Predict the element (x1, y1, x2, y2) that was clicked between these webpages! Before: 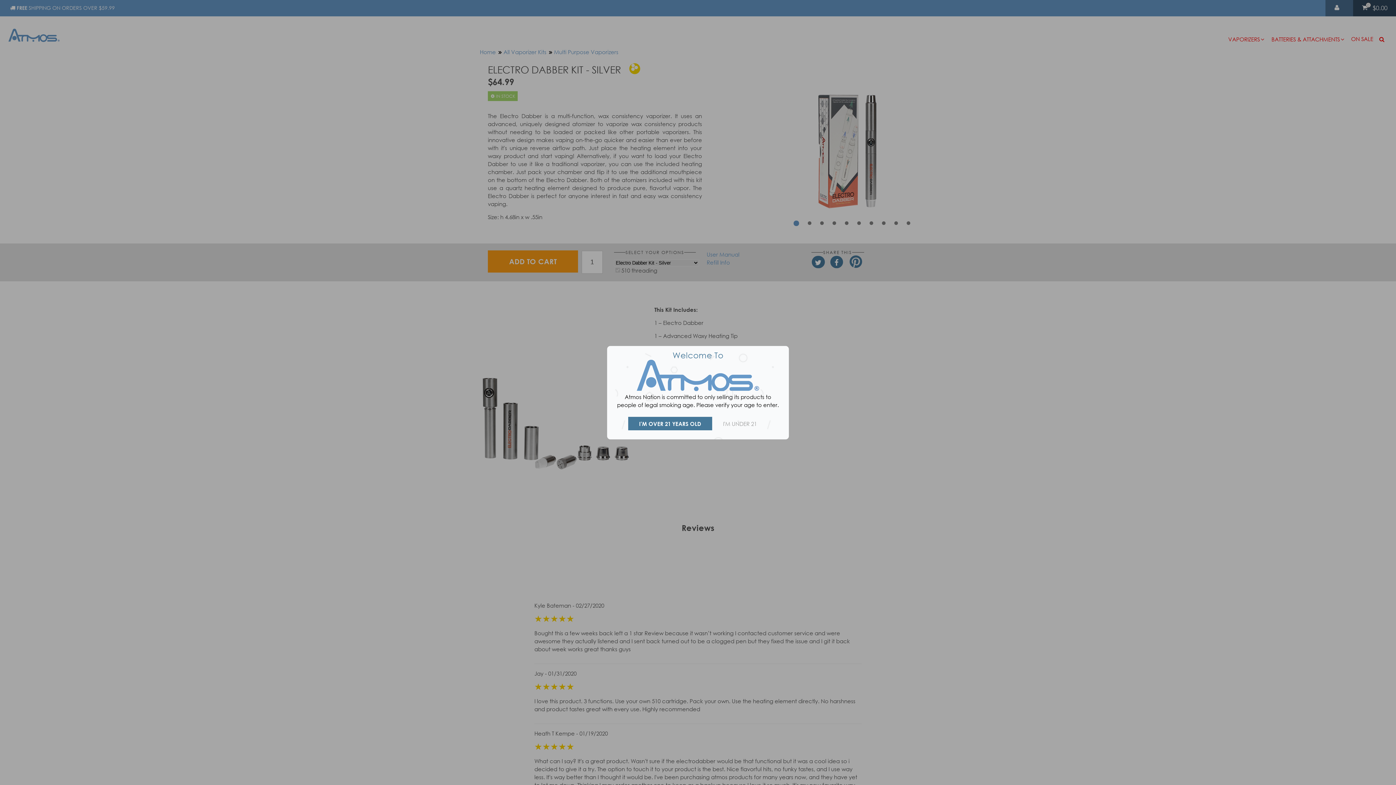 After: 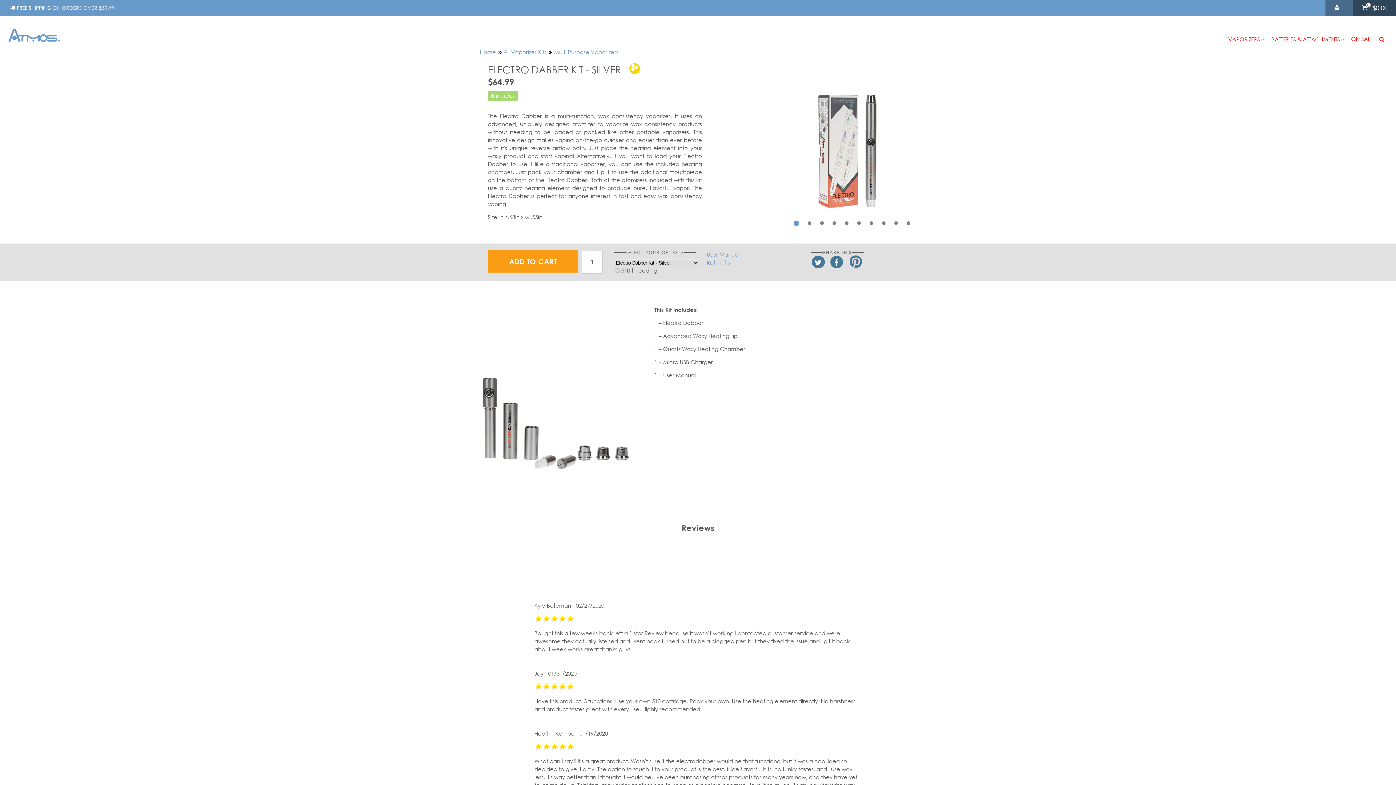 Action: label: I’M OVER 21 YEARS OLD bbox: (628, 417, 712, 430)